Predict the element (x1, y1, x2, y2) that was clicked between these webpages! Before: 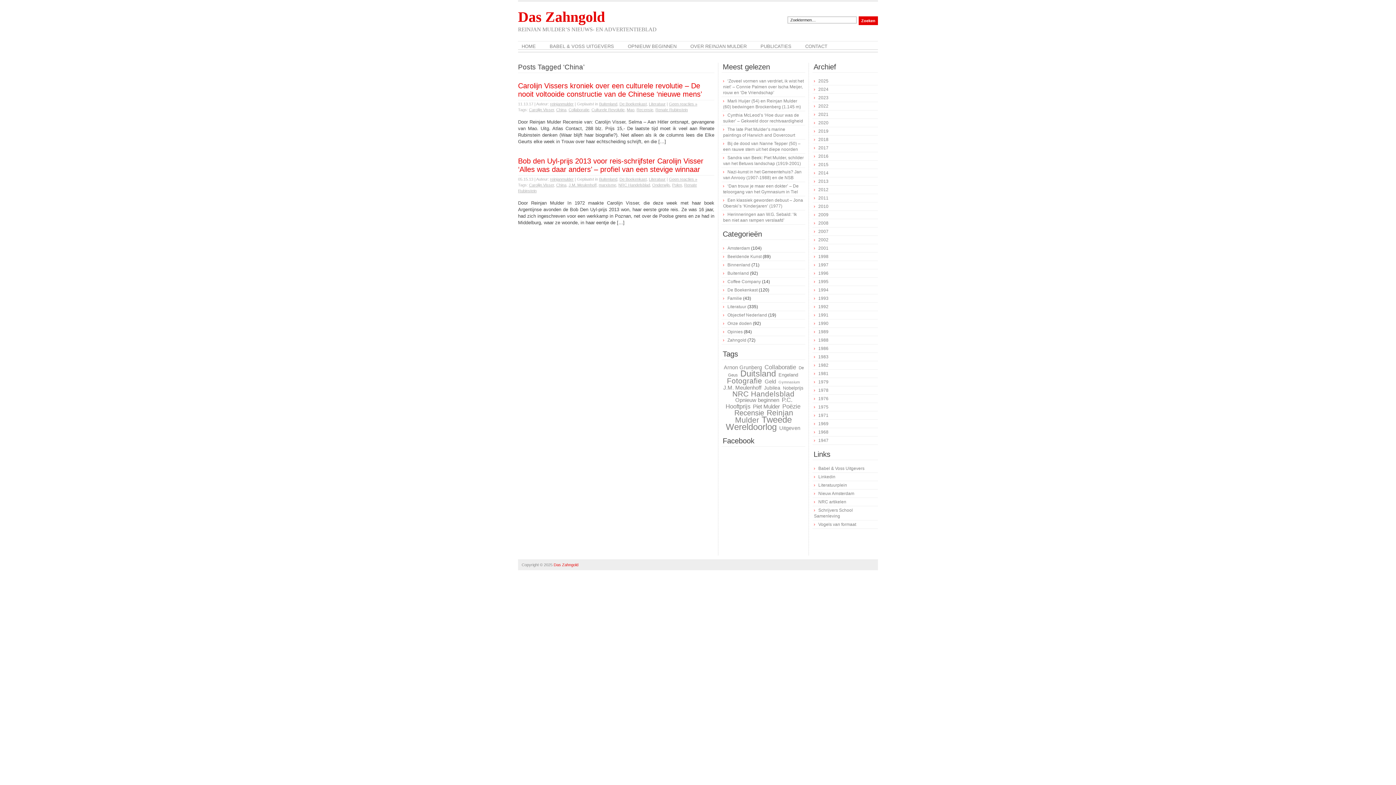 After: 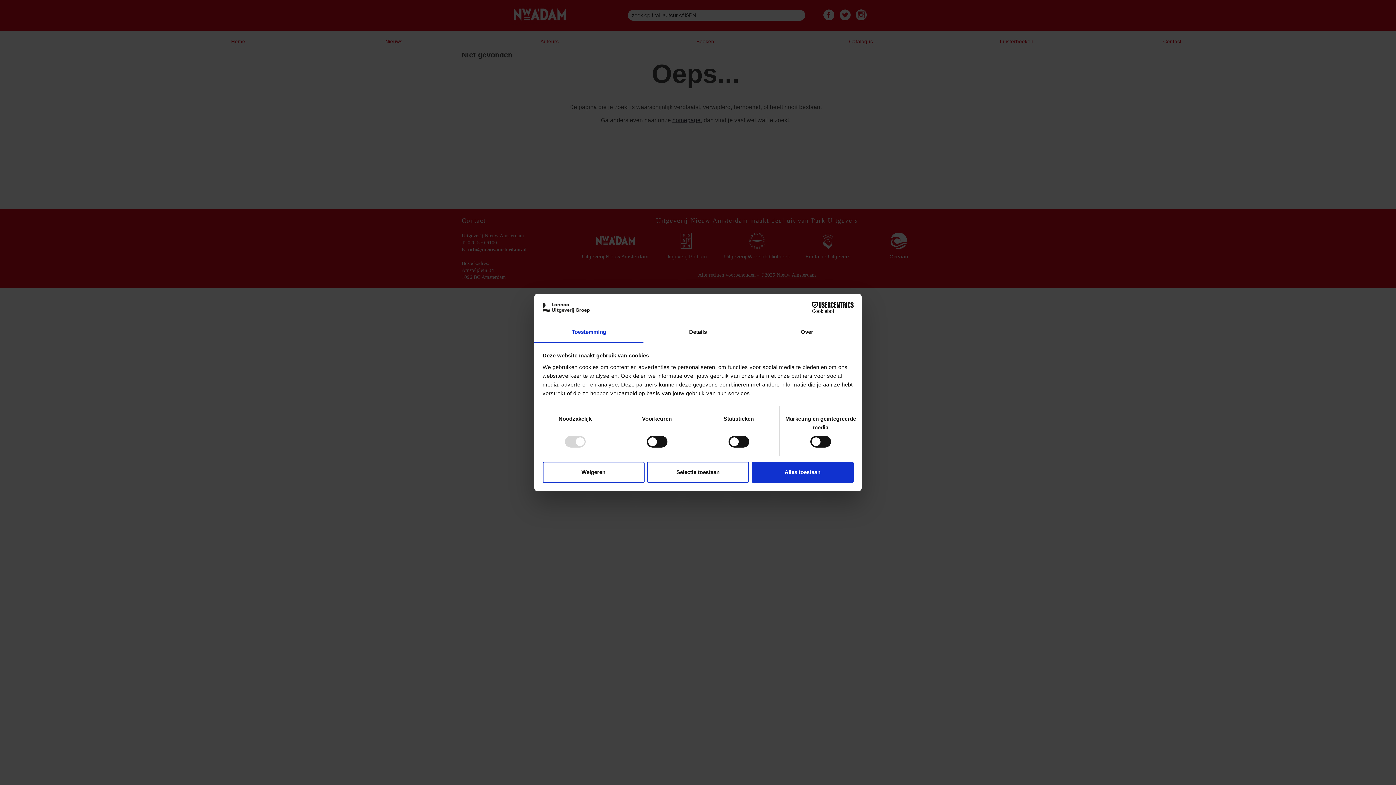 Action: bbox: (814, 522, 856, 527) label: Vogels van formaat